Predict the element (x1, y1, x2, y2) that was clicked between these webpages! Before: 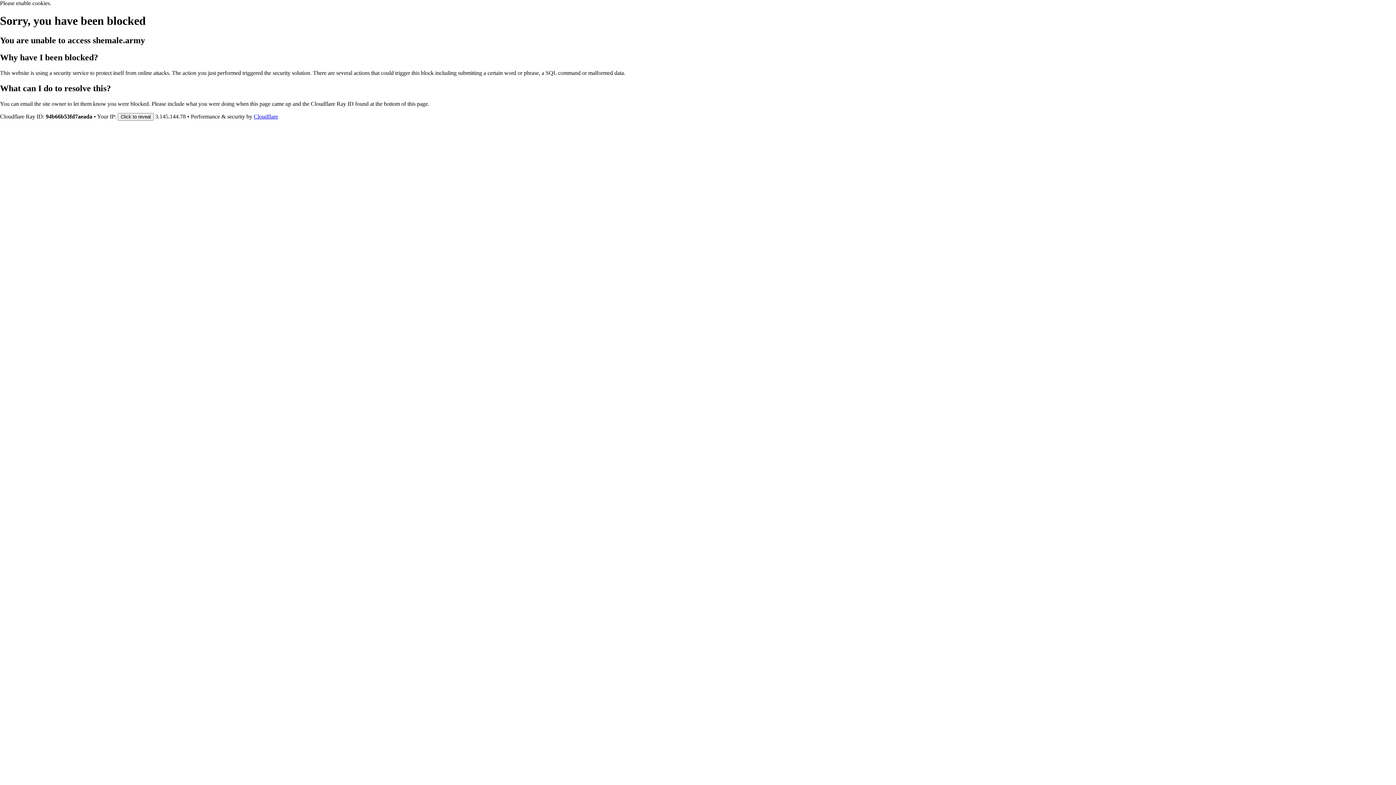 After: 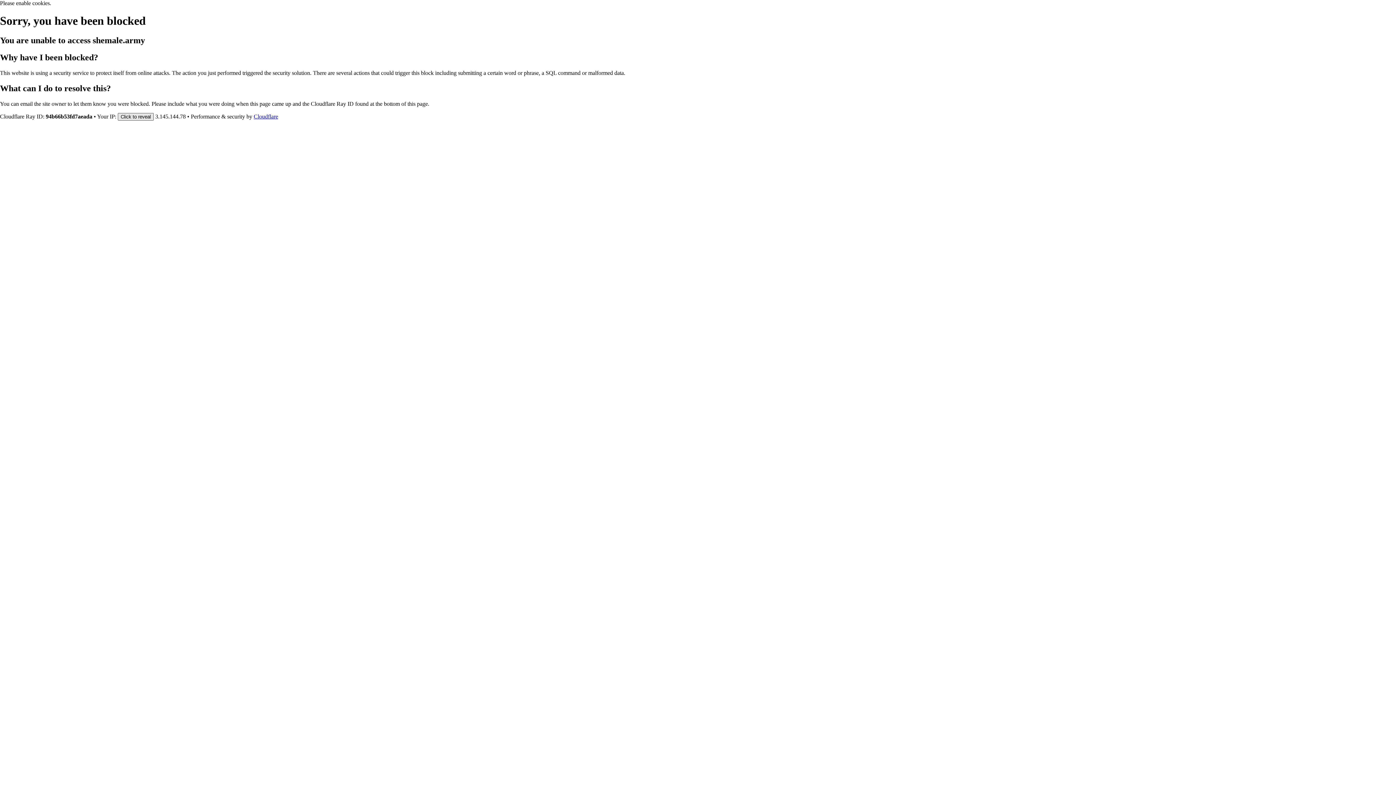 Action: bbox: (117, 112, 153, 120) label: Click to reveal